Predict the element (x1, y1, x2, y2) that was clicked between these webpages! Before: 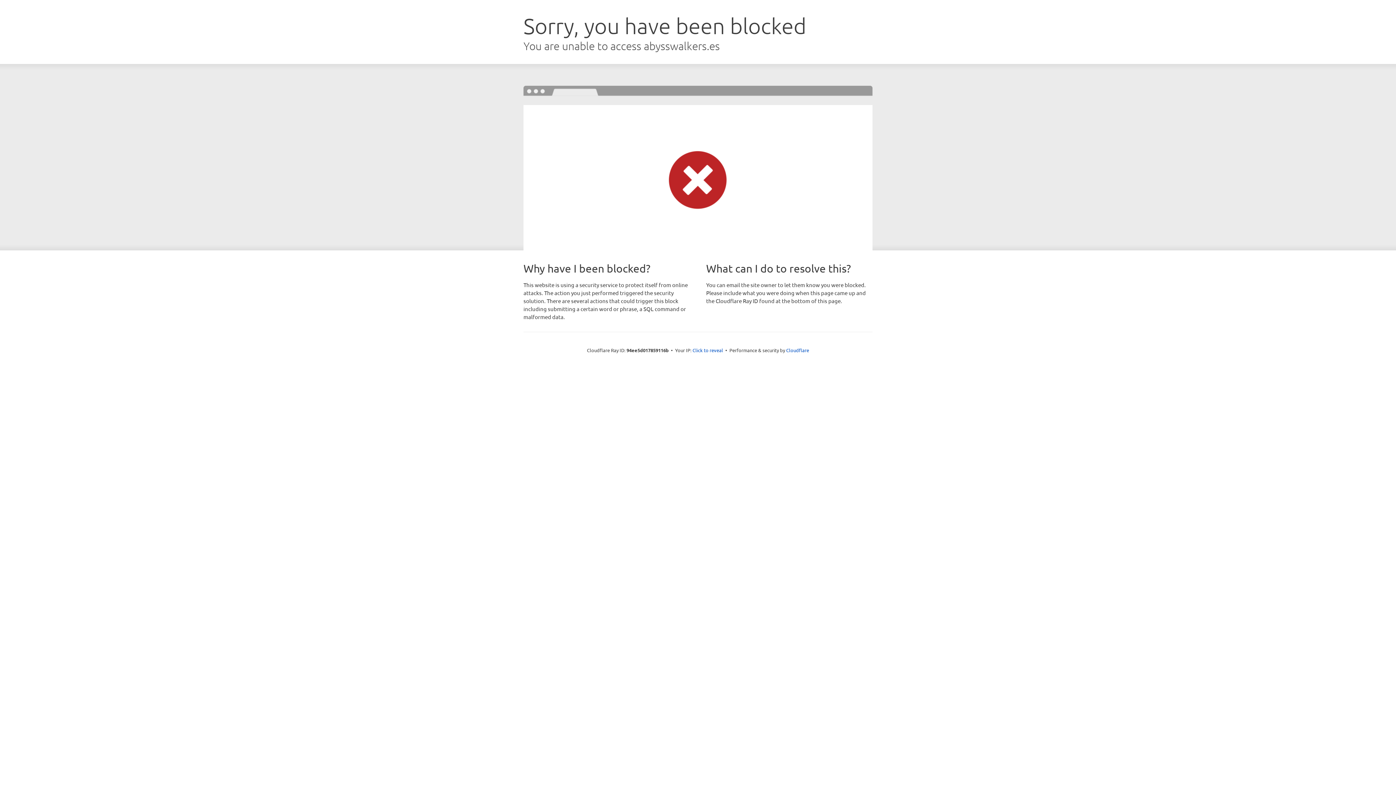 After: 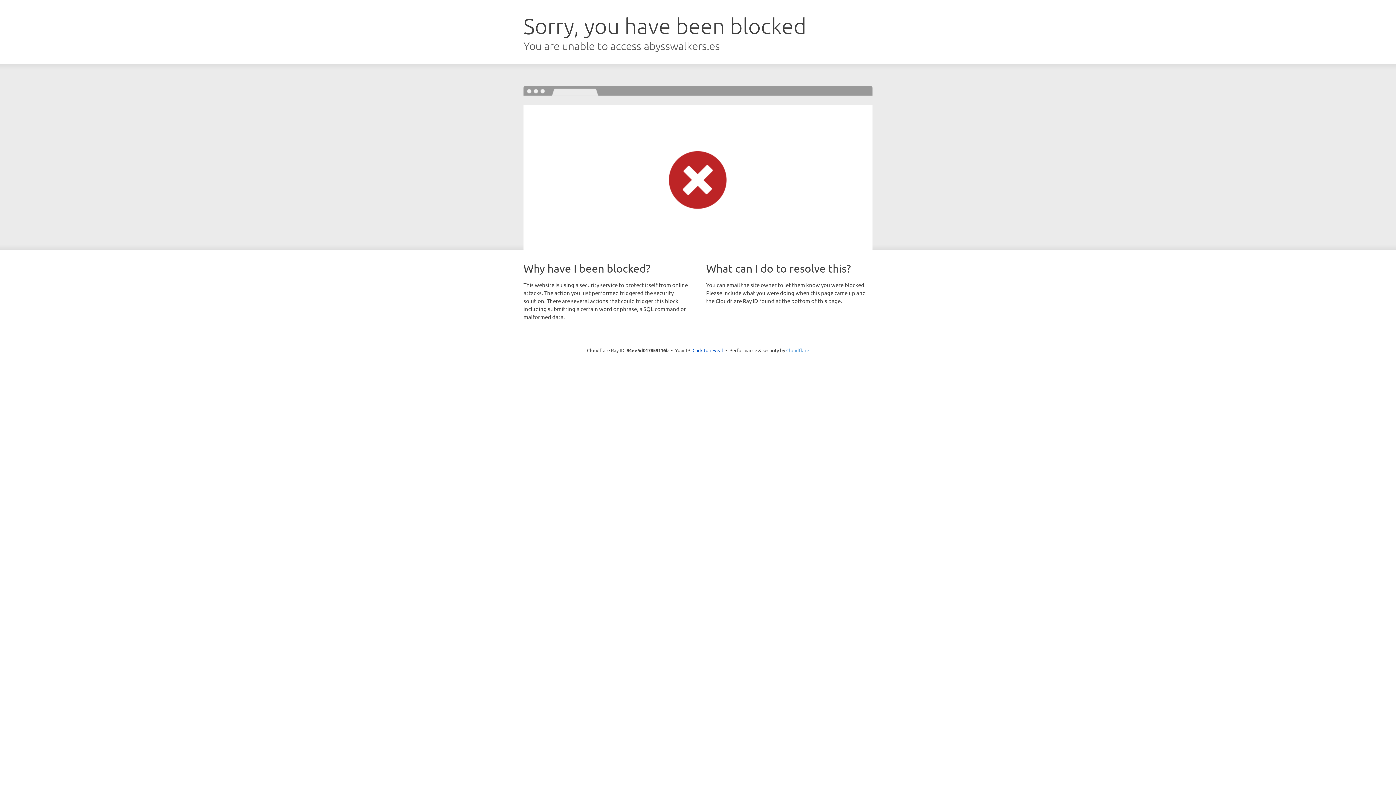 Action: label: Cloudflare bbox: (786, 347, 809, 353)